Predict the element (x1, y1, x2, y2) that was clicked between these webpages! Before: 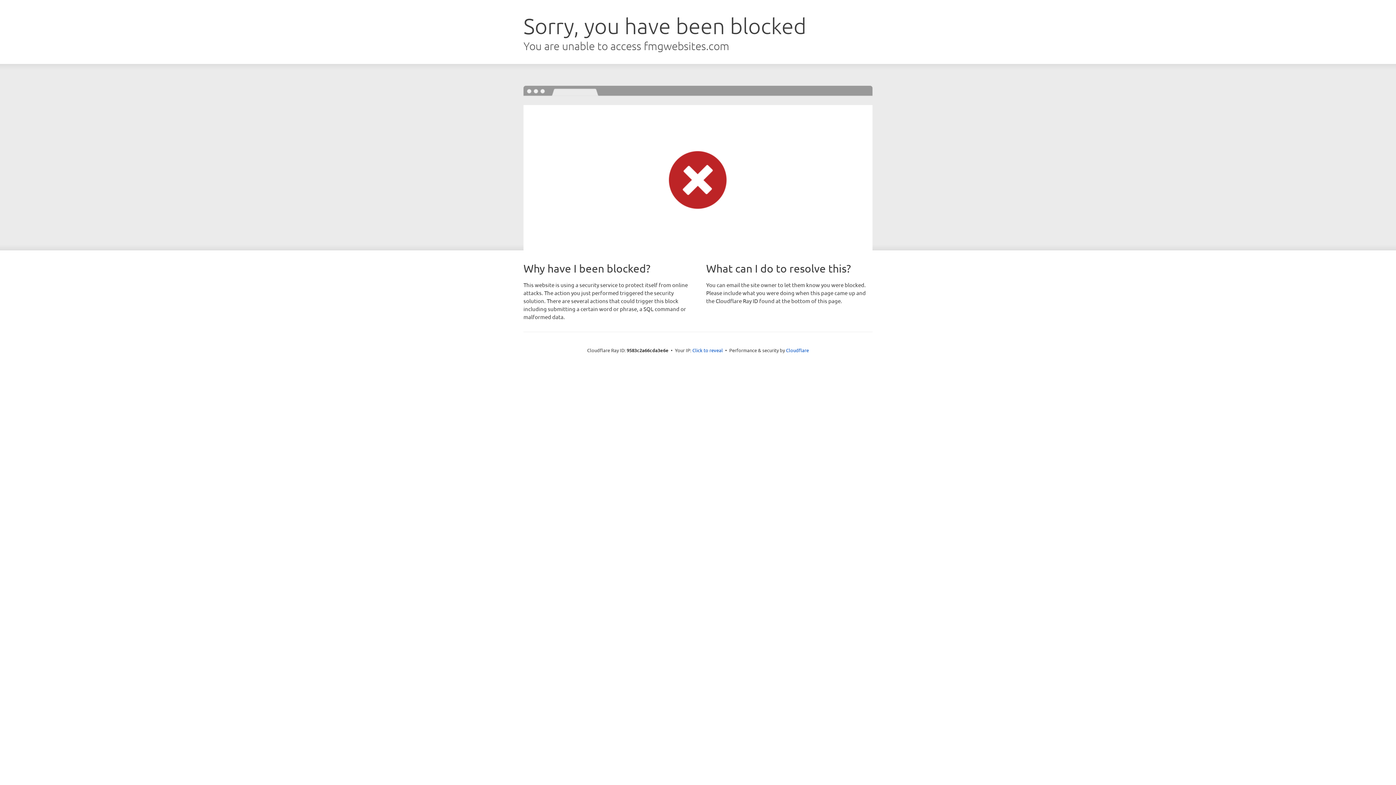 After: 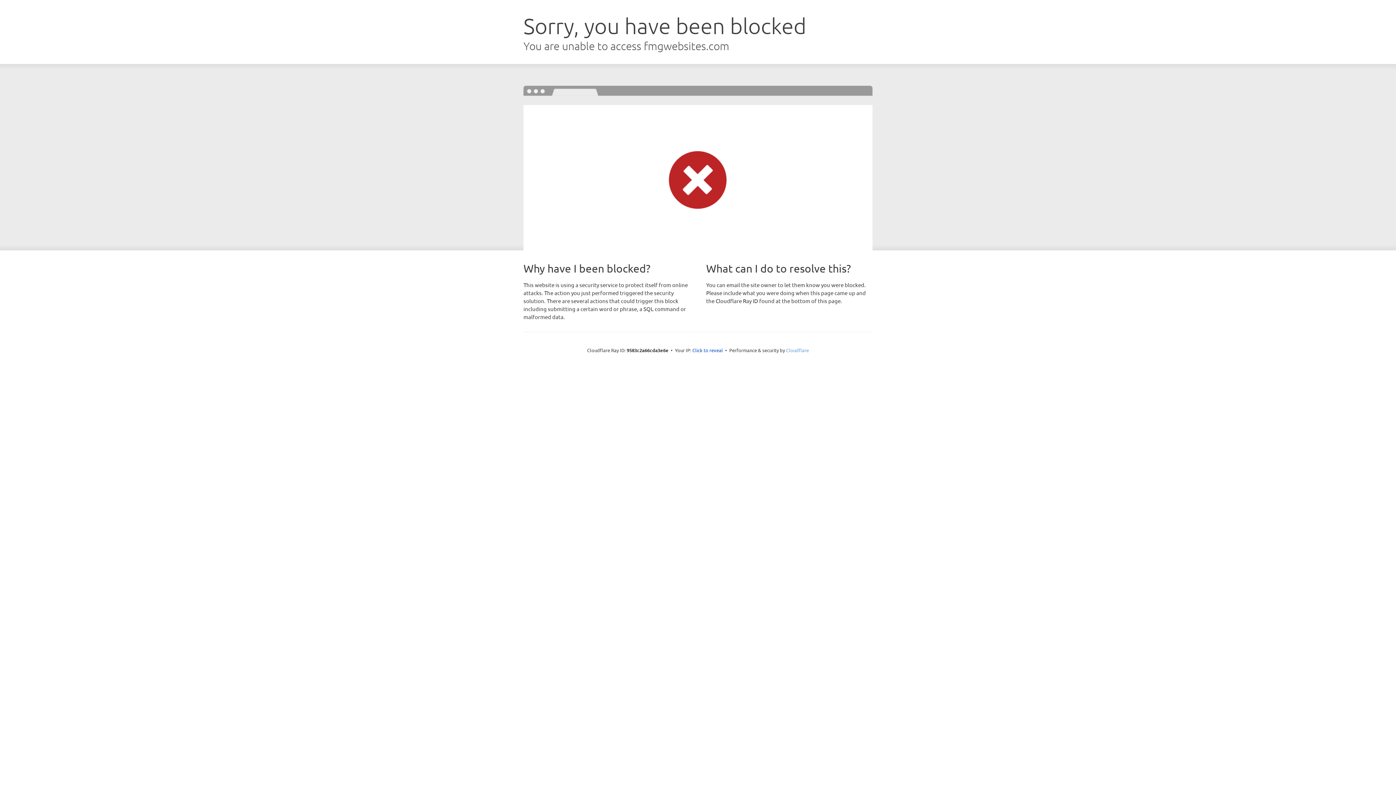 Action: bbox: (786, 347, 809, 353) label: Cloudflare